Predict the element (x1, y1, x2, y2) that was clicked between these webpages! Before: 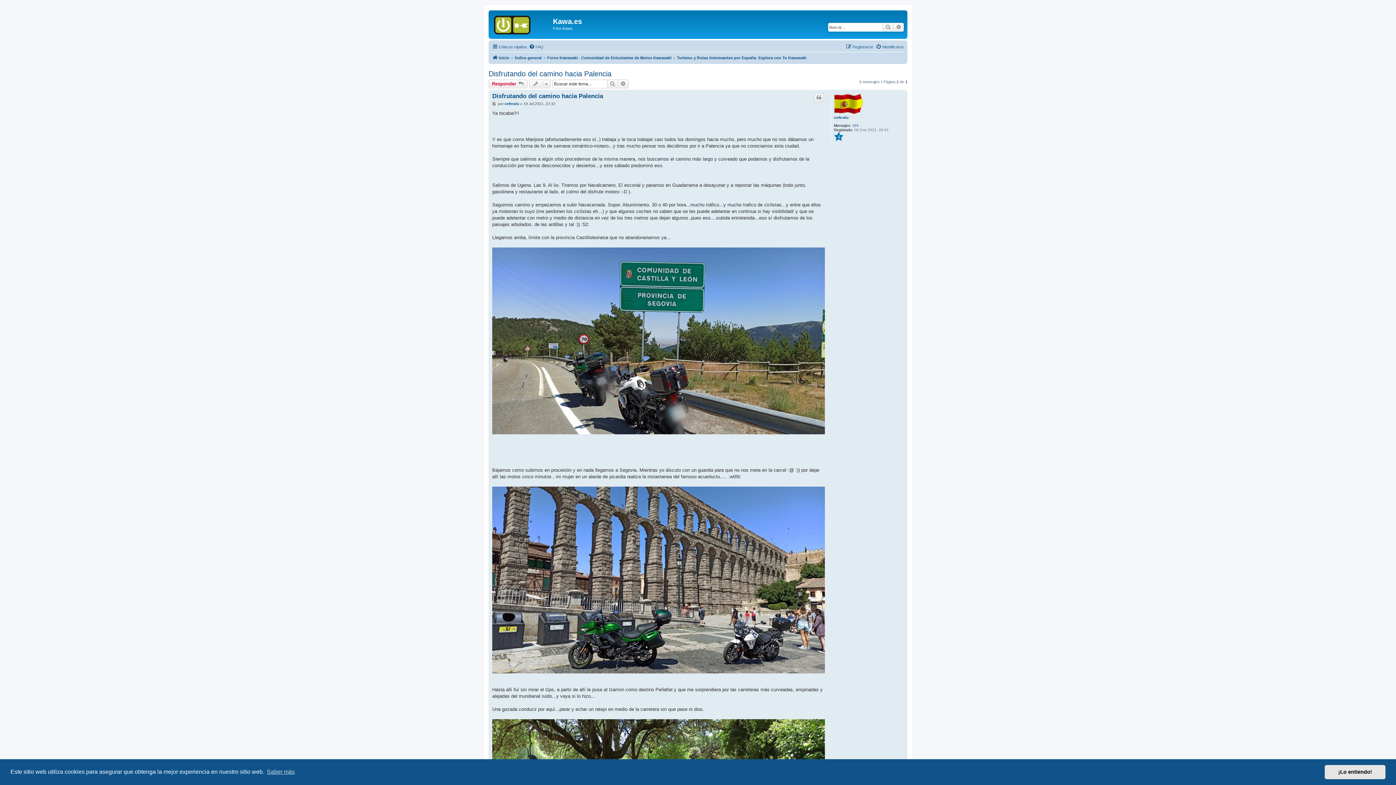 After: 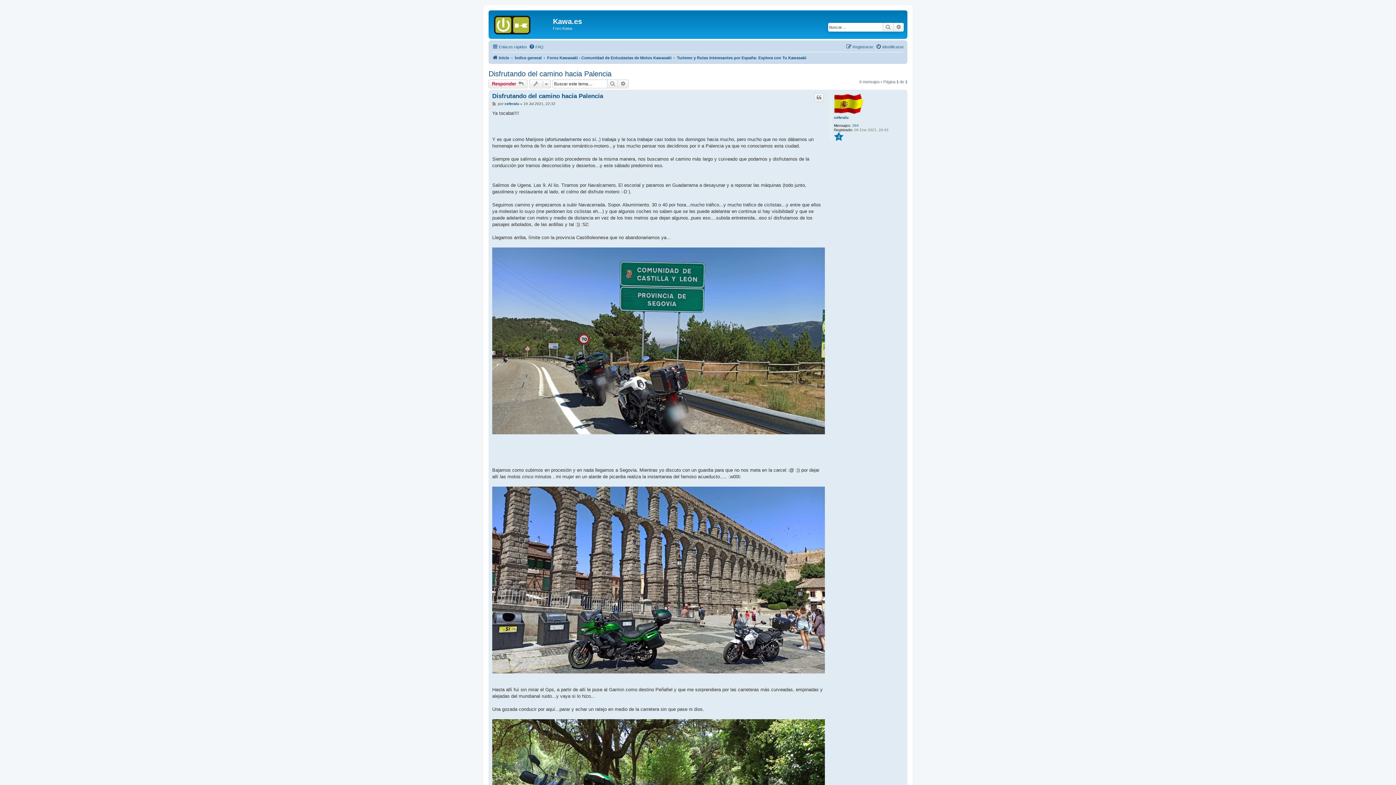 Action: bbox: (1325, 765, 1385, 779) label: dismiss cookie message